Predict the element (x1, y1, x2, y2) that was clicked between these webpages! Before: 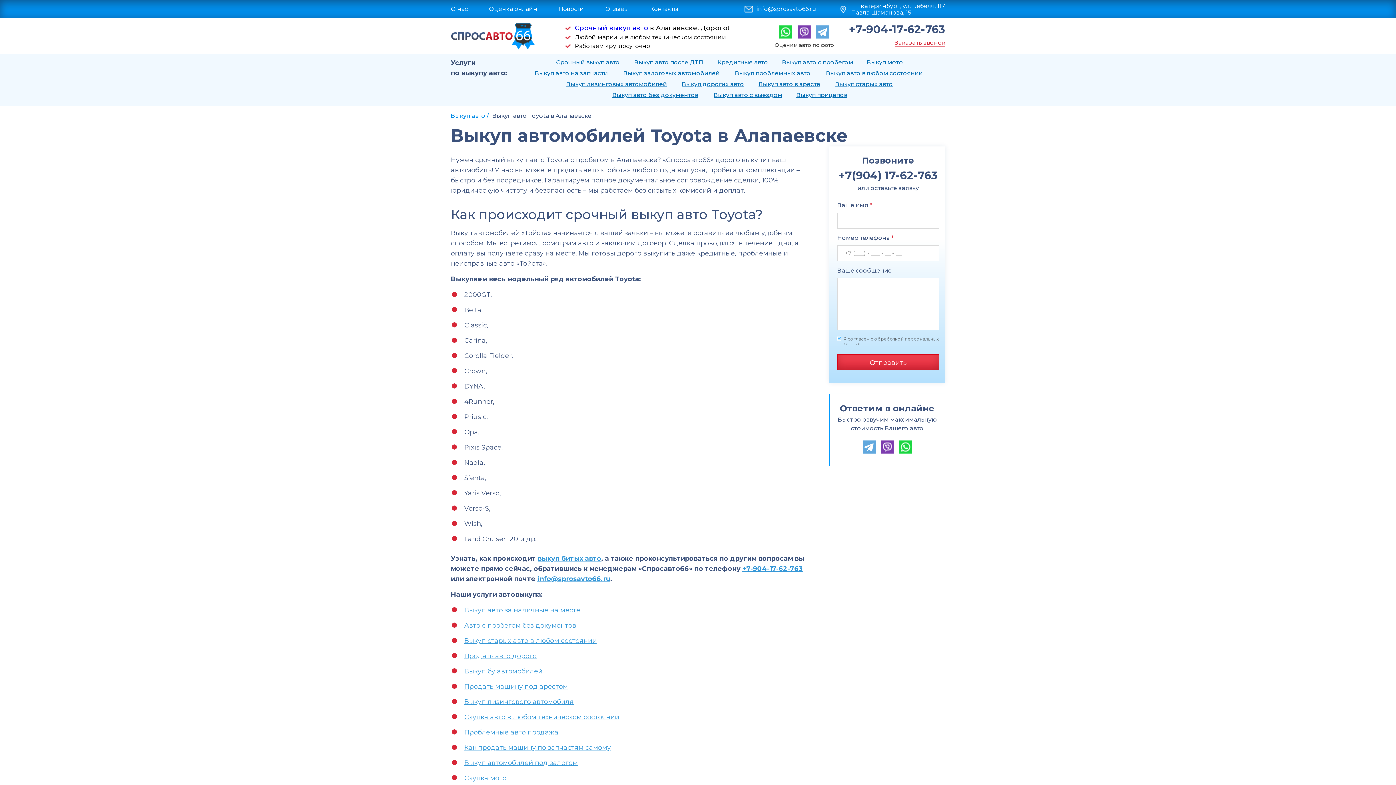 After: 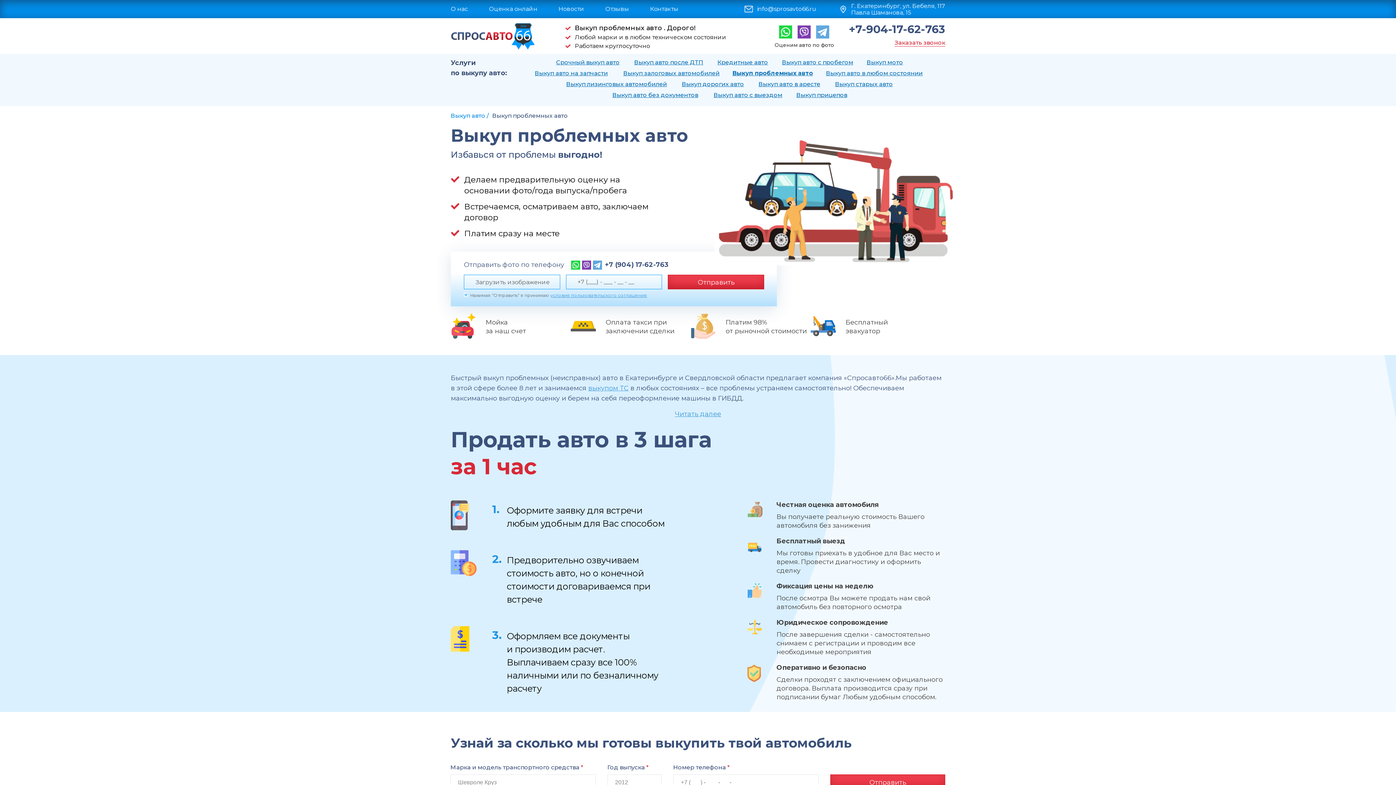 Action: bbox: (464, 728, 558, 736) label: Проблемные авто продажа